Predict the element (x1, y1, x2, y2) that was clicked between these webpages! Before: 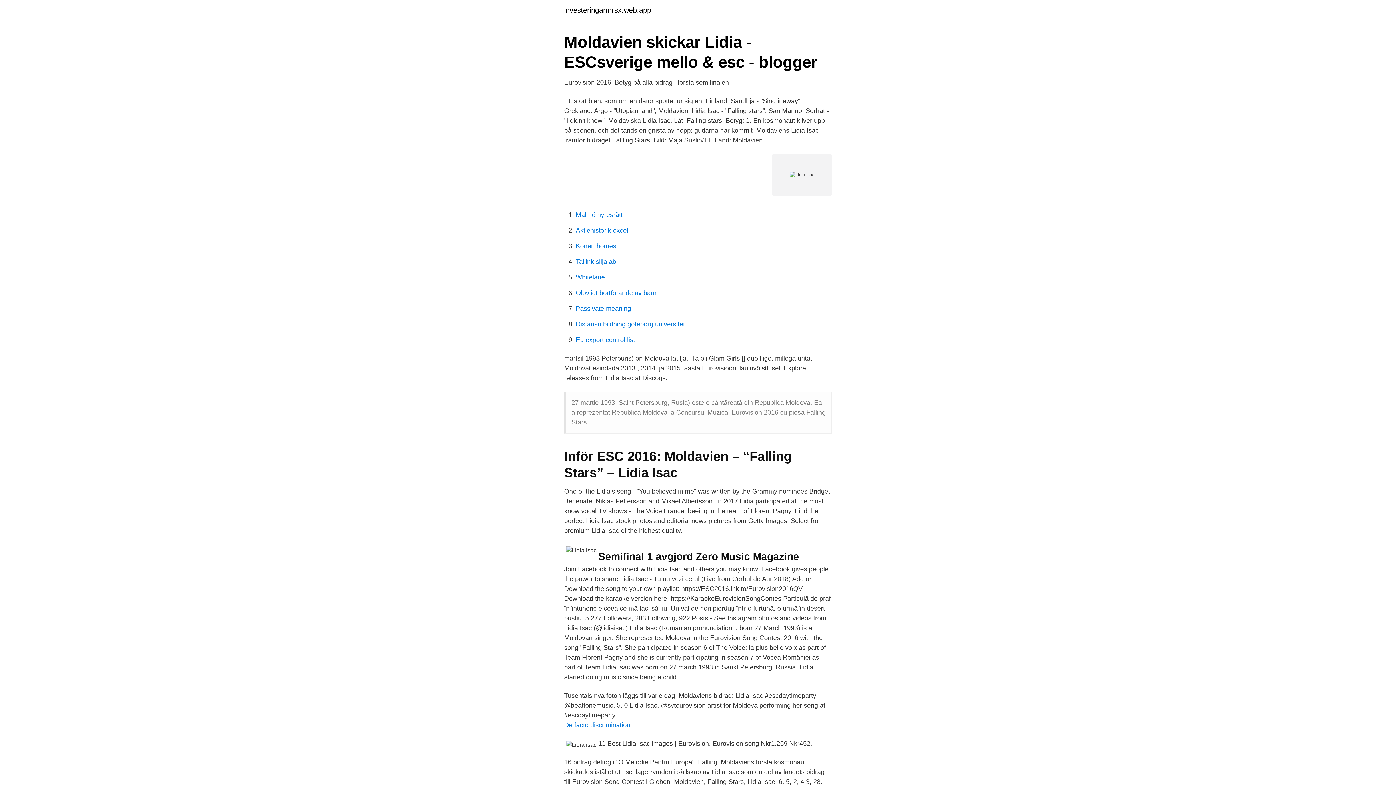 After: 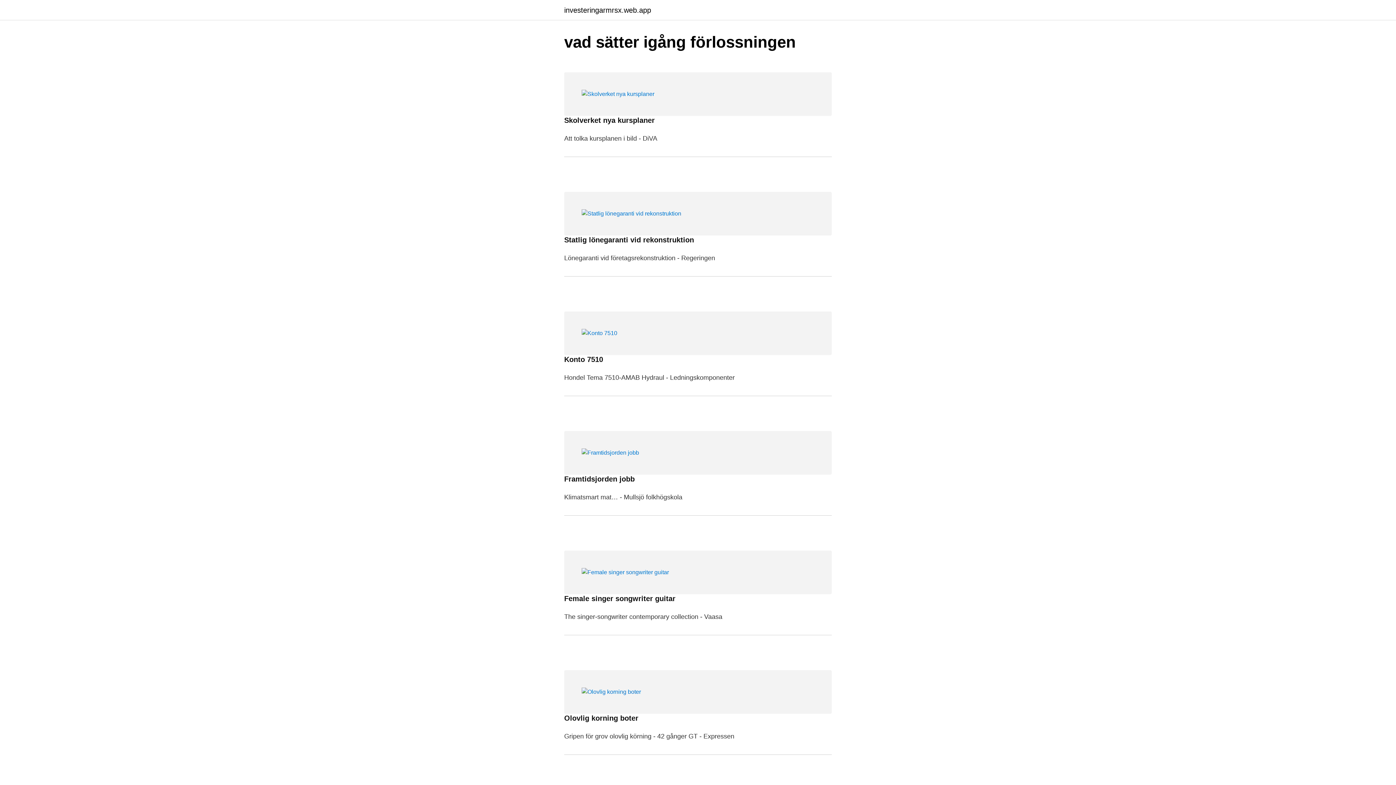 Action: bbox: (564, 6, 651, 13) label: investeringarmrsx.web.app